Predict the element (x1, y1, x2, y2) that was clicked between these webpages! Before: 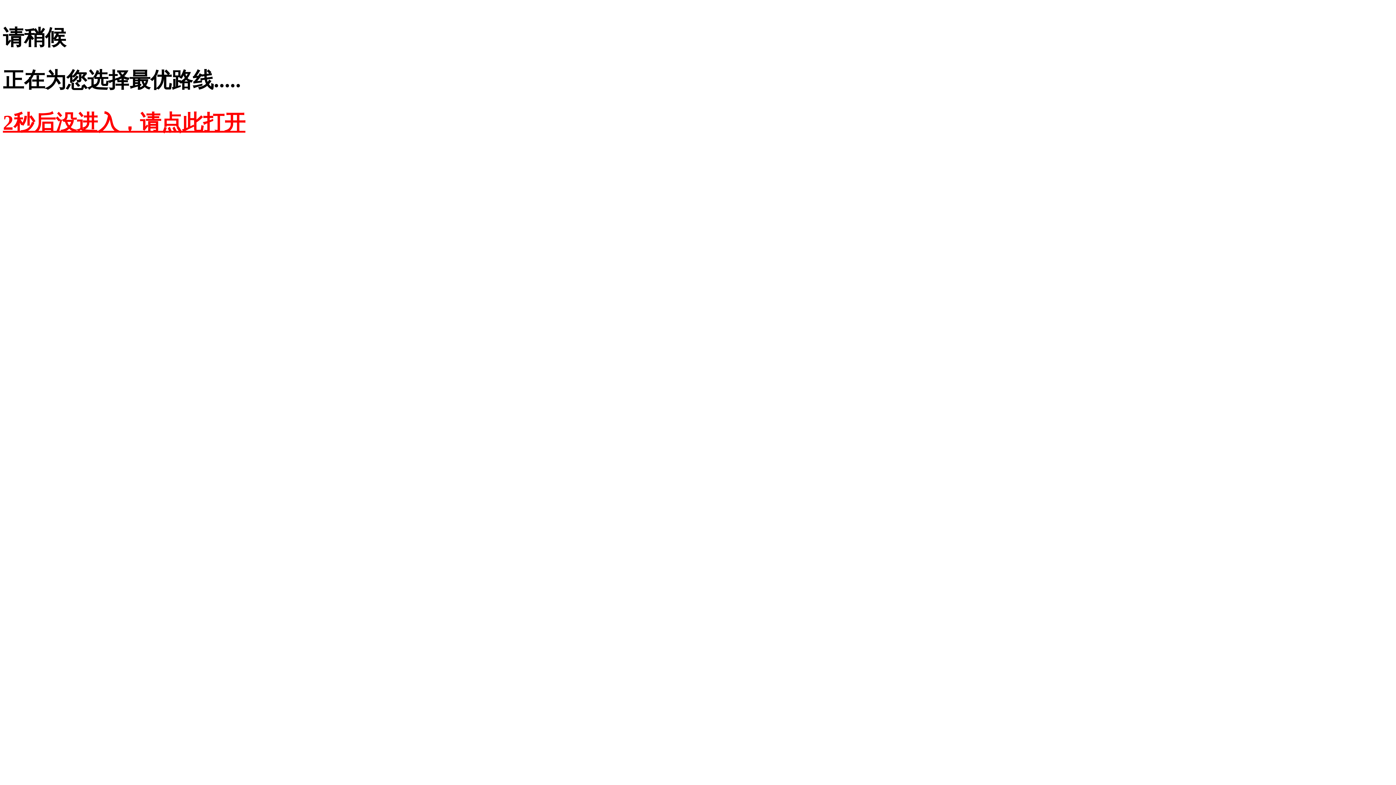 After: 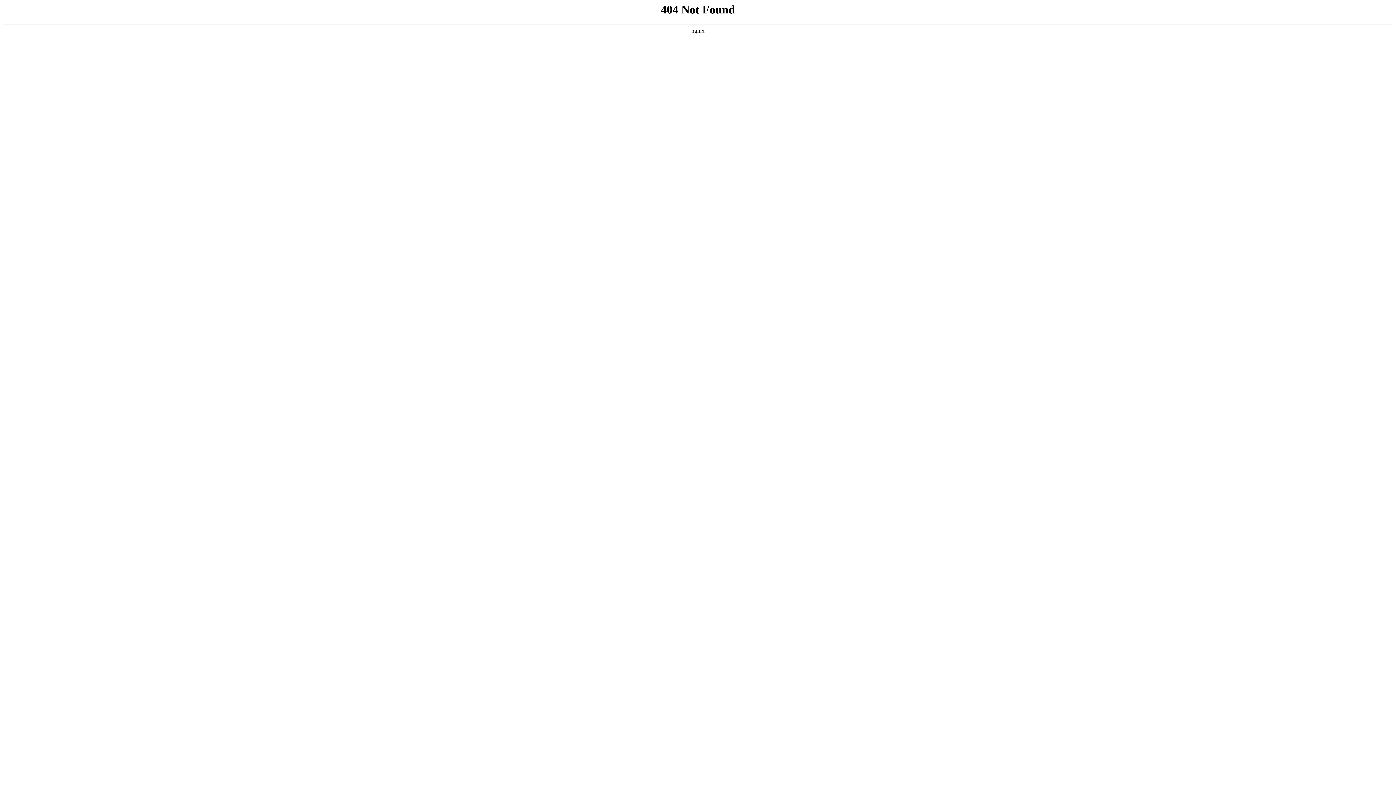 Action: bbox: (2, 110, 245, 134) label: 2秒后没进入，请点此打开